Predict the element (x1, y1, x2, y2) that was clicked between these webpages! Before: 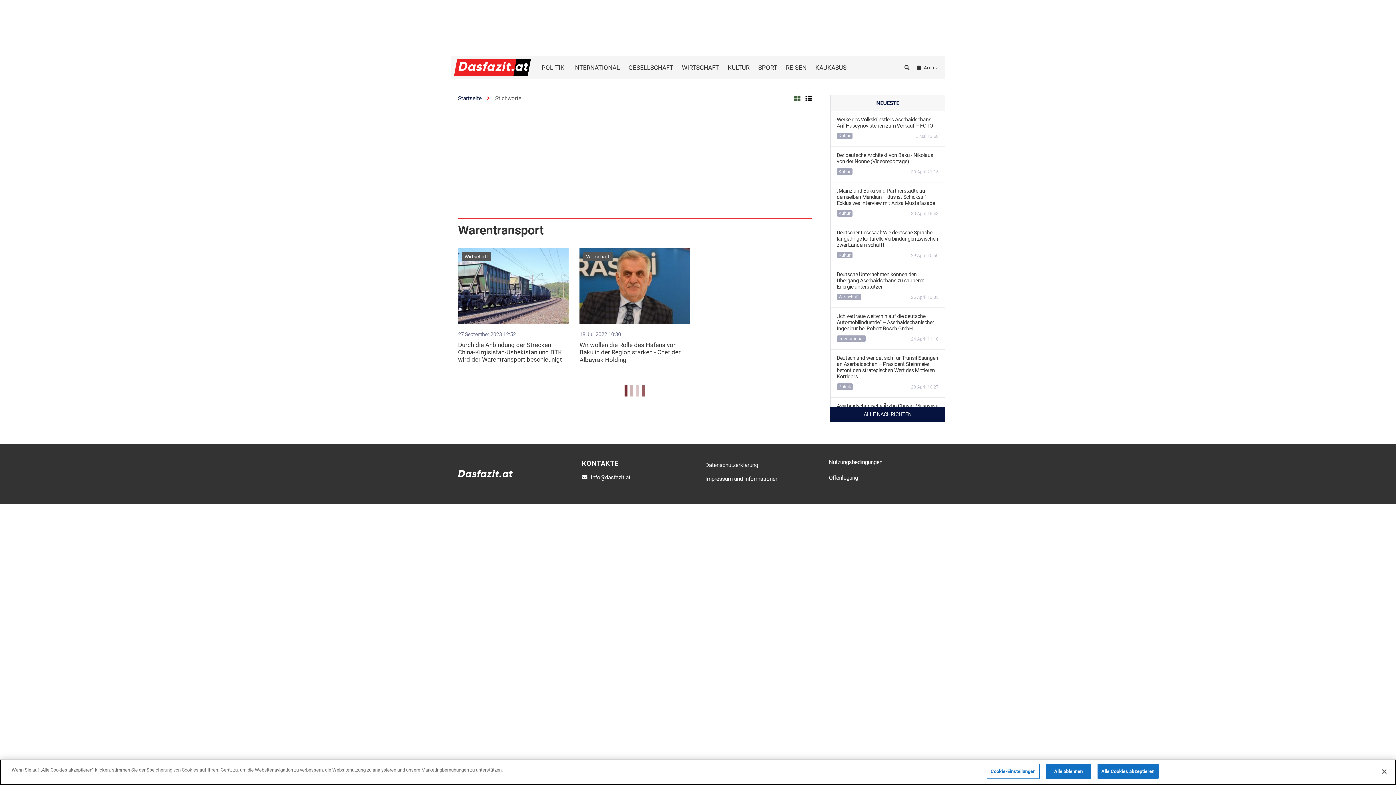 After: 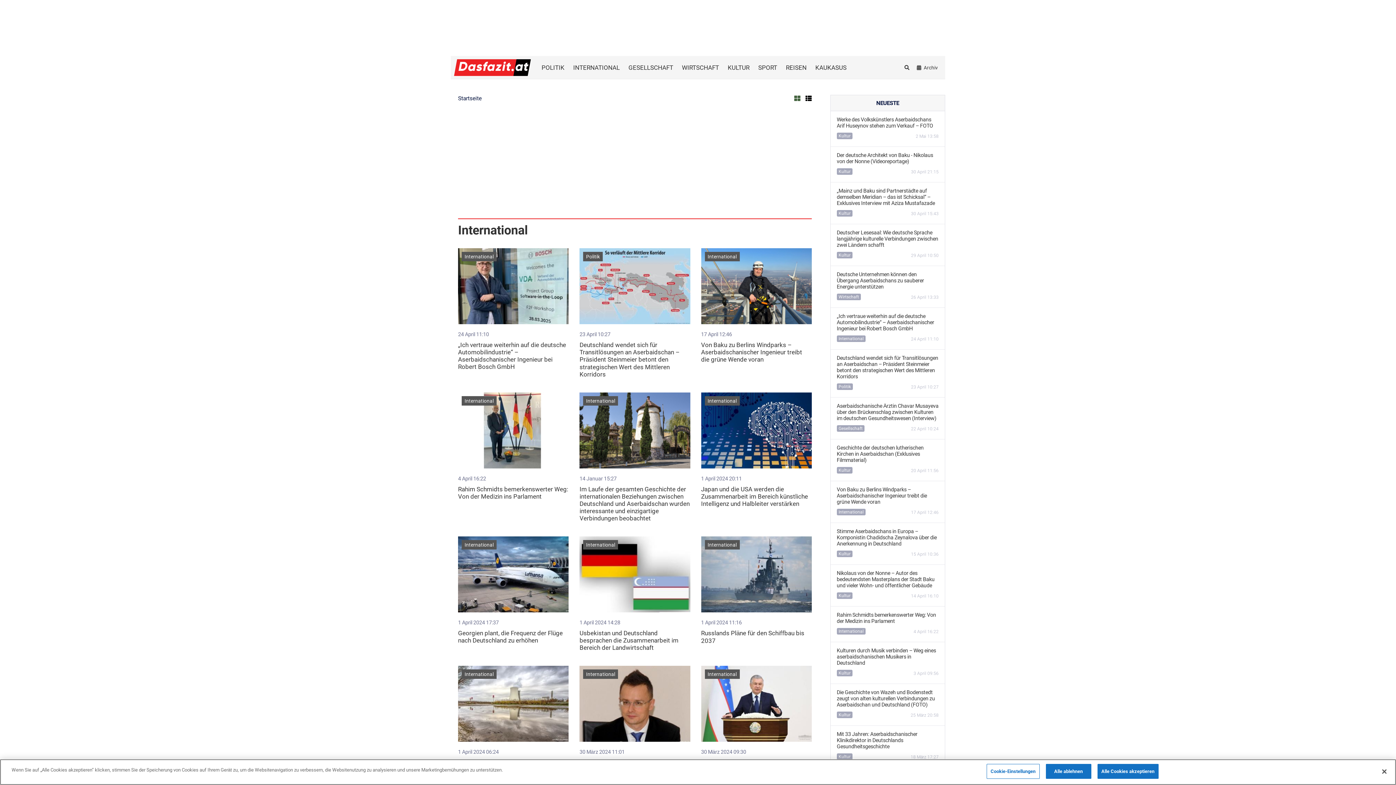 Action: bbox: (573, 64, 619, 71) label: INTERNATIONAL